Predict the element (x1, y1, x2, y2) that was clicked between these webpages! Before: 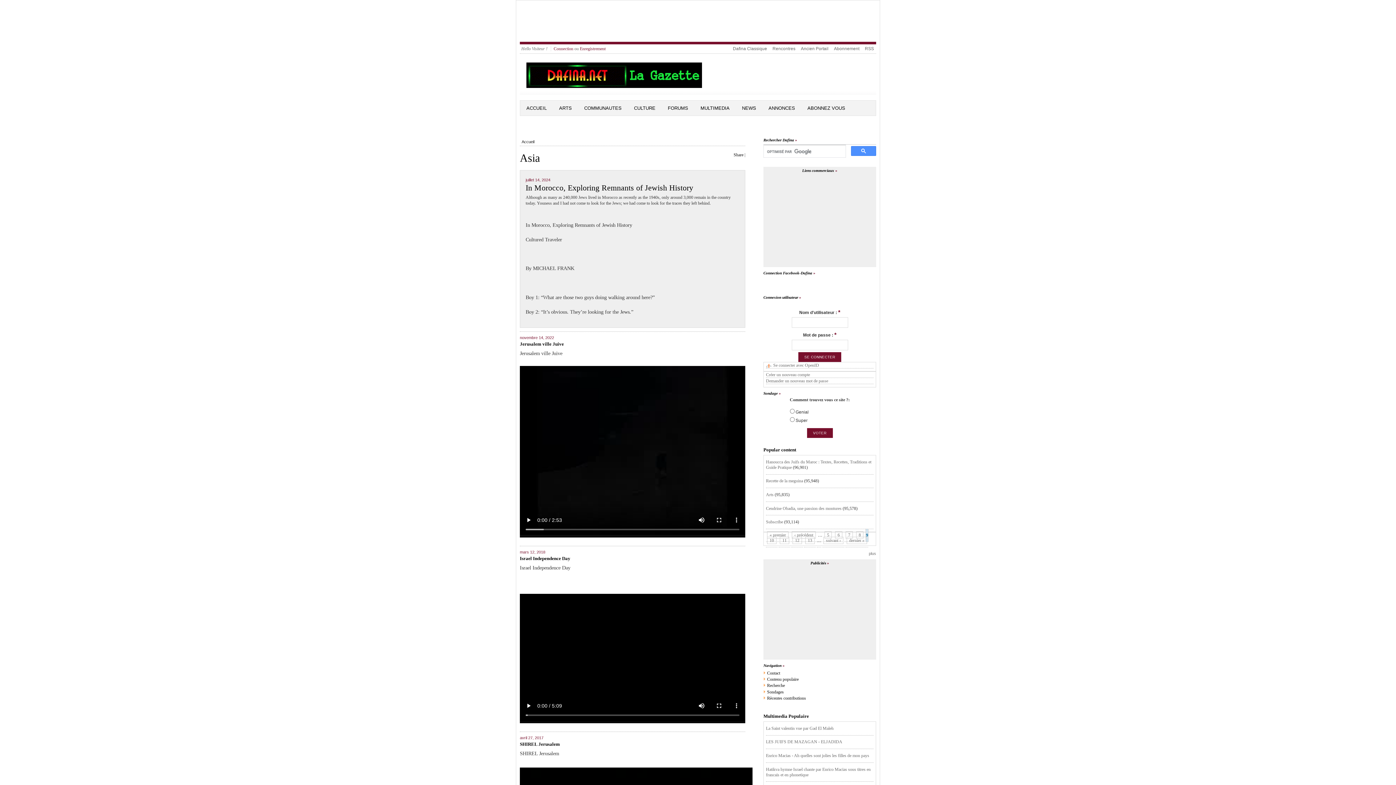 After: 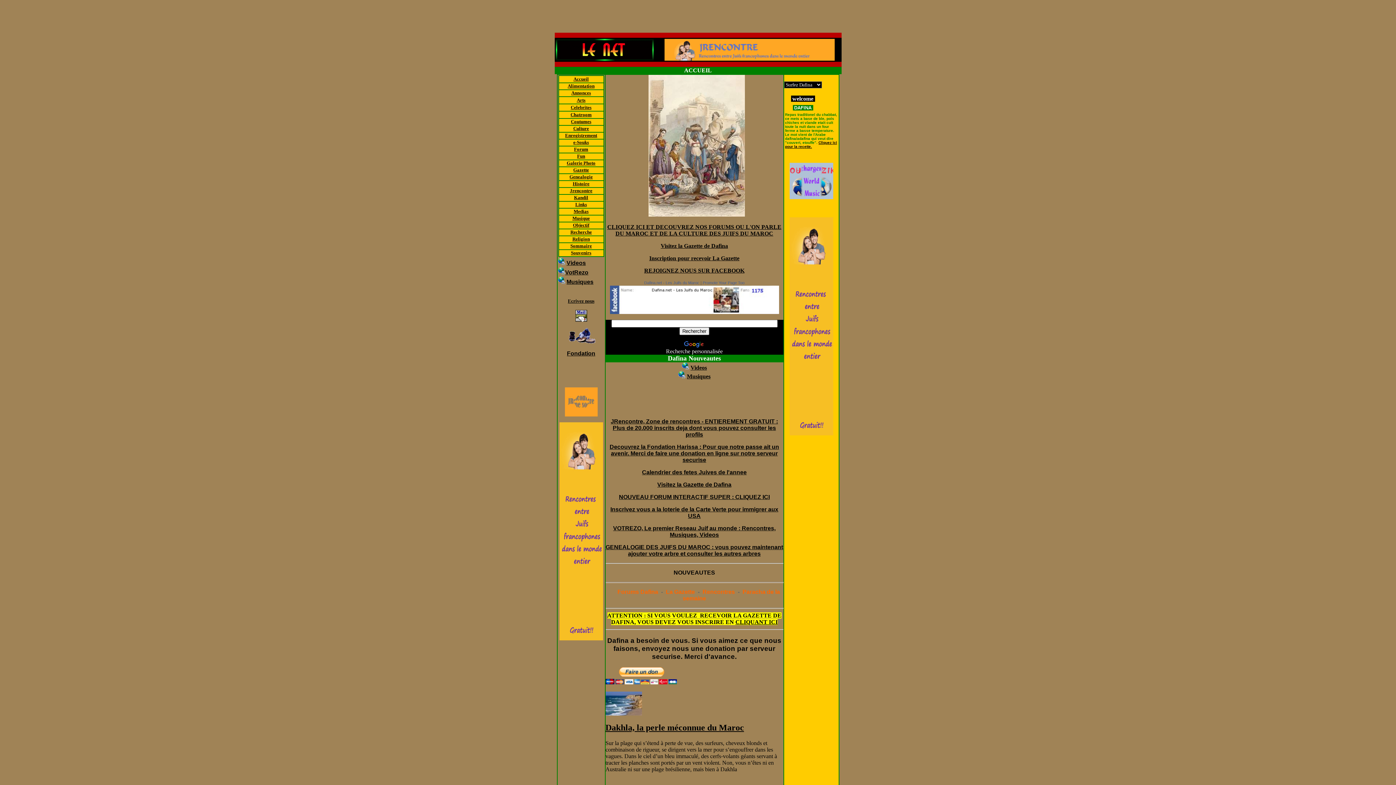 Action: bbox: (733, 46, 767, 51) label: Dafina Classique